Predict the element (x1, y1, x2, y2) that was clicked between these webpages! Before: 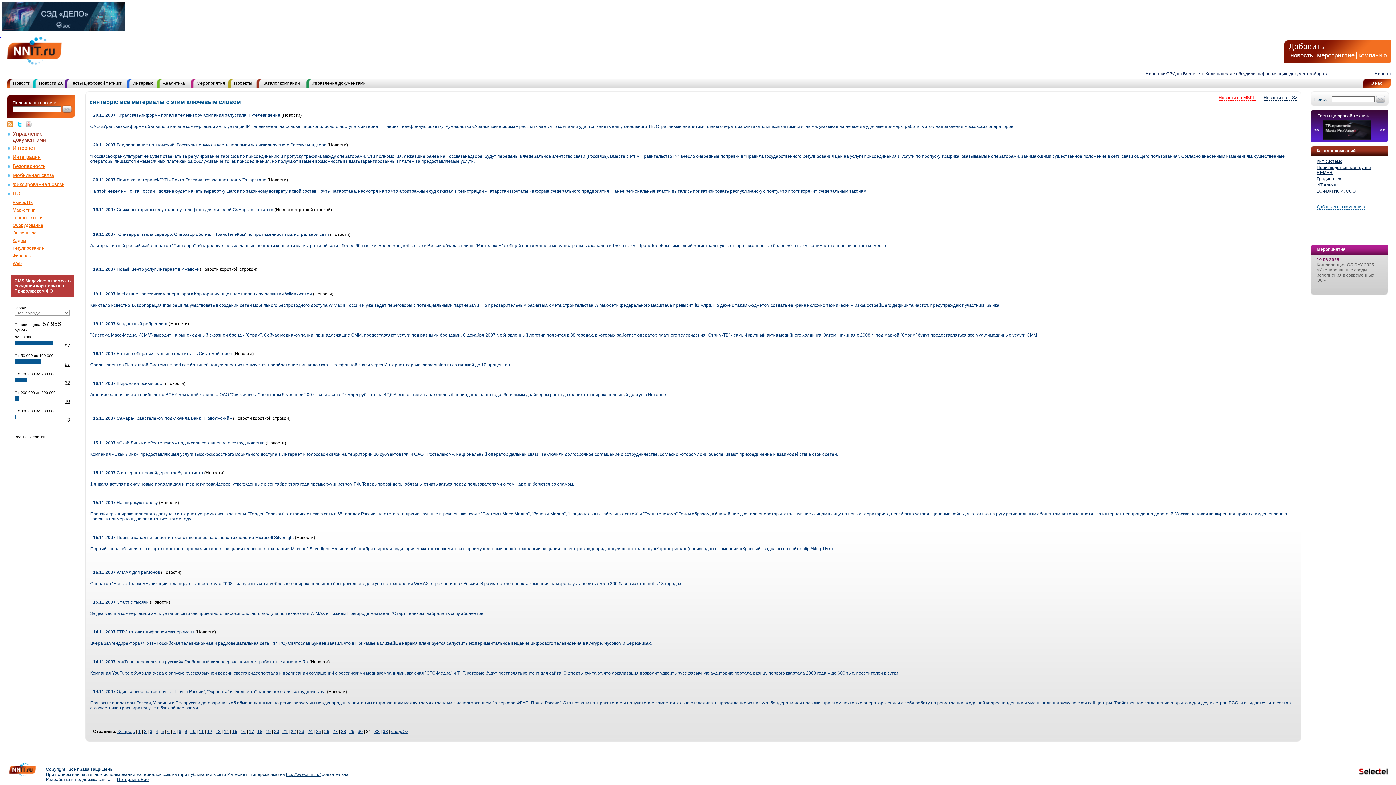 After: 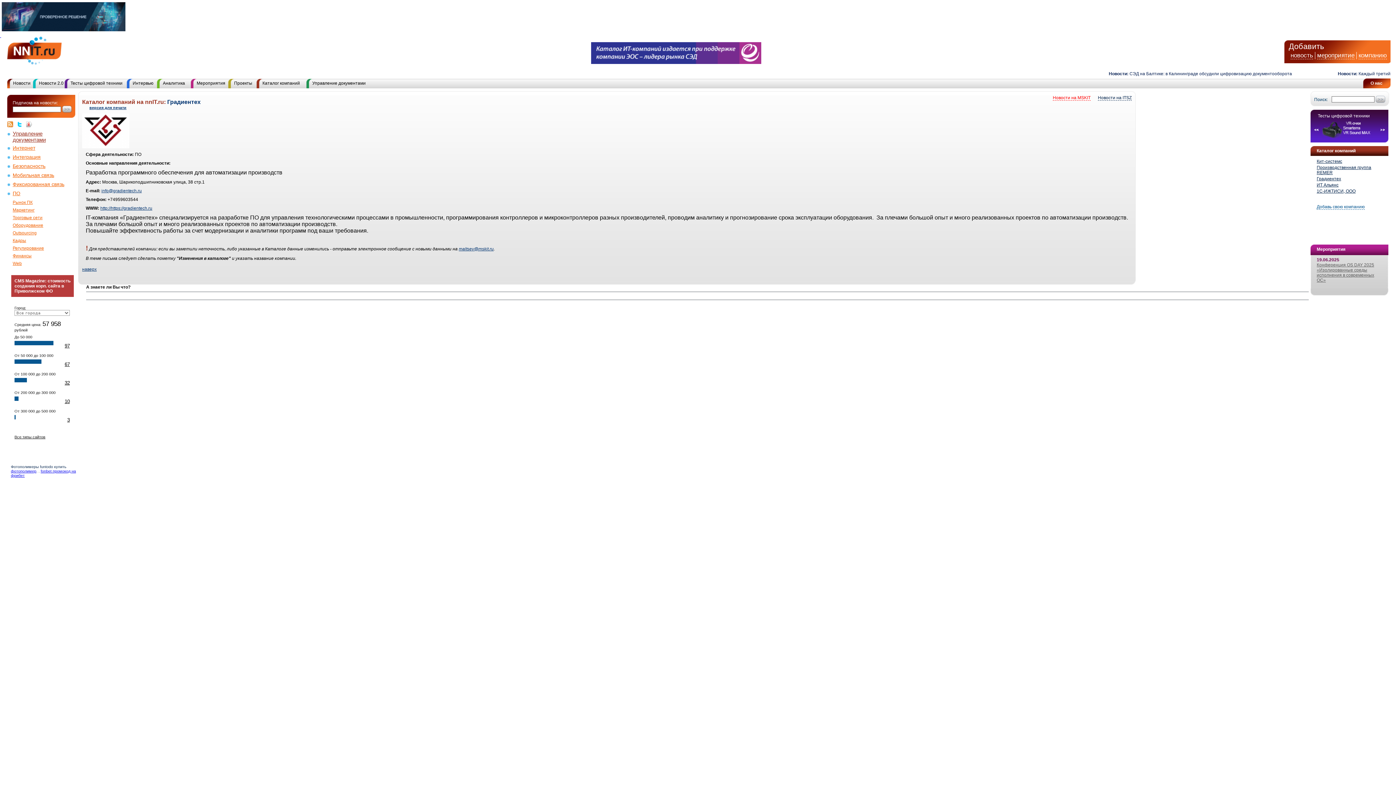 Action: bbox: (1317, 176, 1341, 181) label: Градиентех